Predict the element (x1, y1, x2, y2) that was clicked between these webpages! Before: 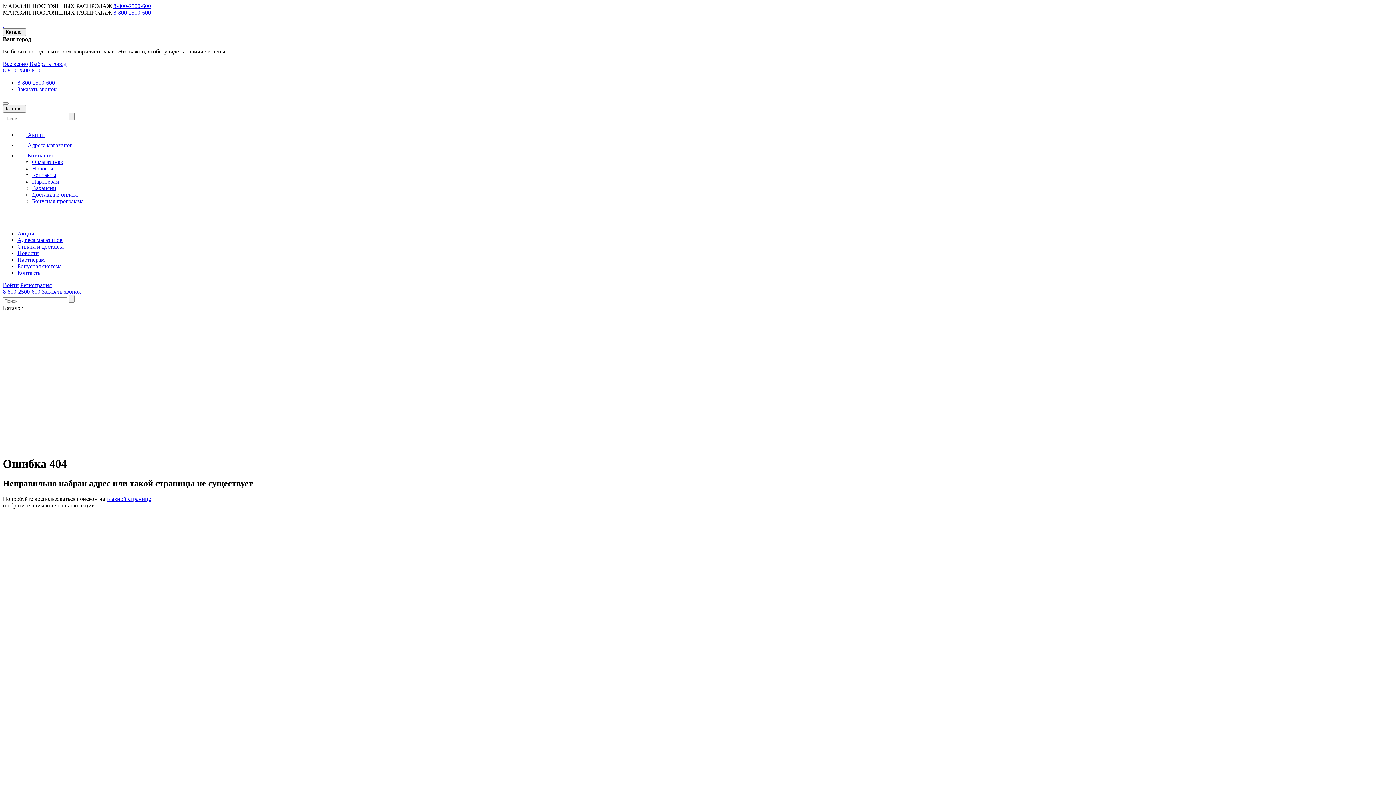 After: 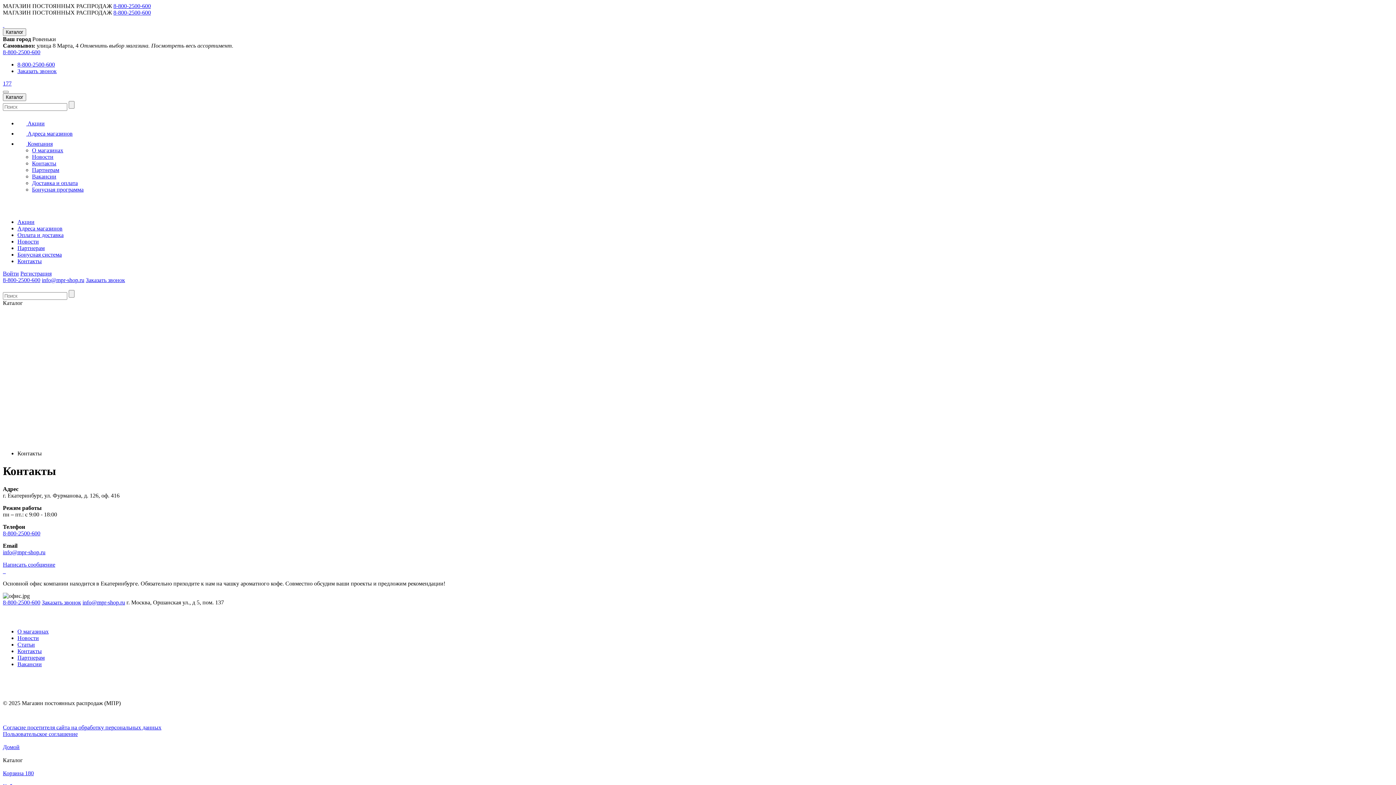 Action: bbox: (17, 269, 41, 276) label: Контакты